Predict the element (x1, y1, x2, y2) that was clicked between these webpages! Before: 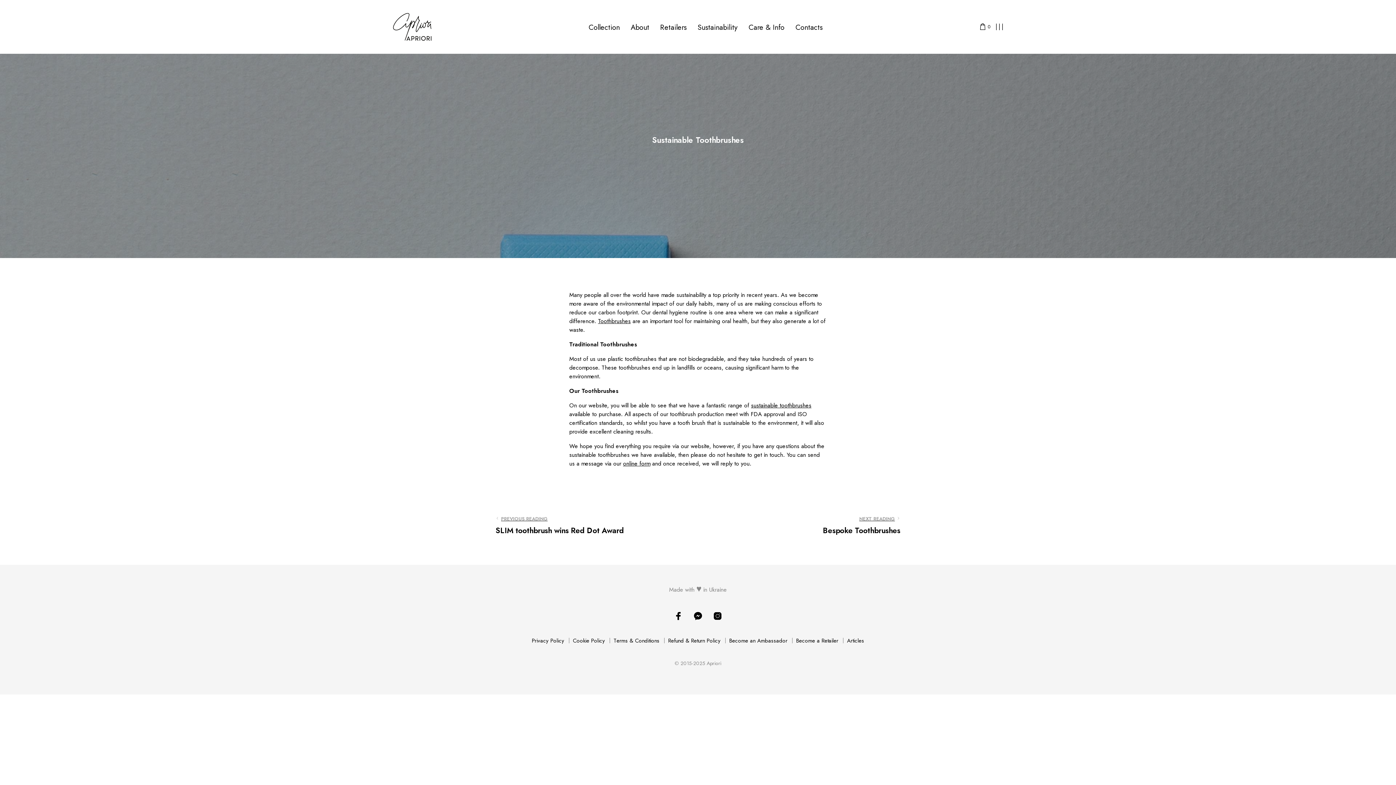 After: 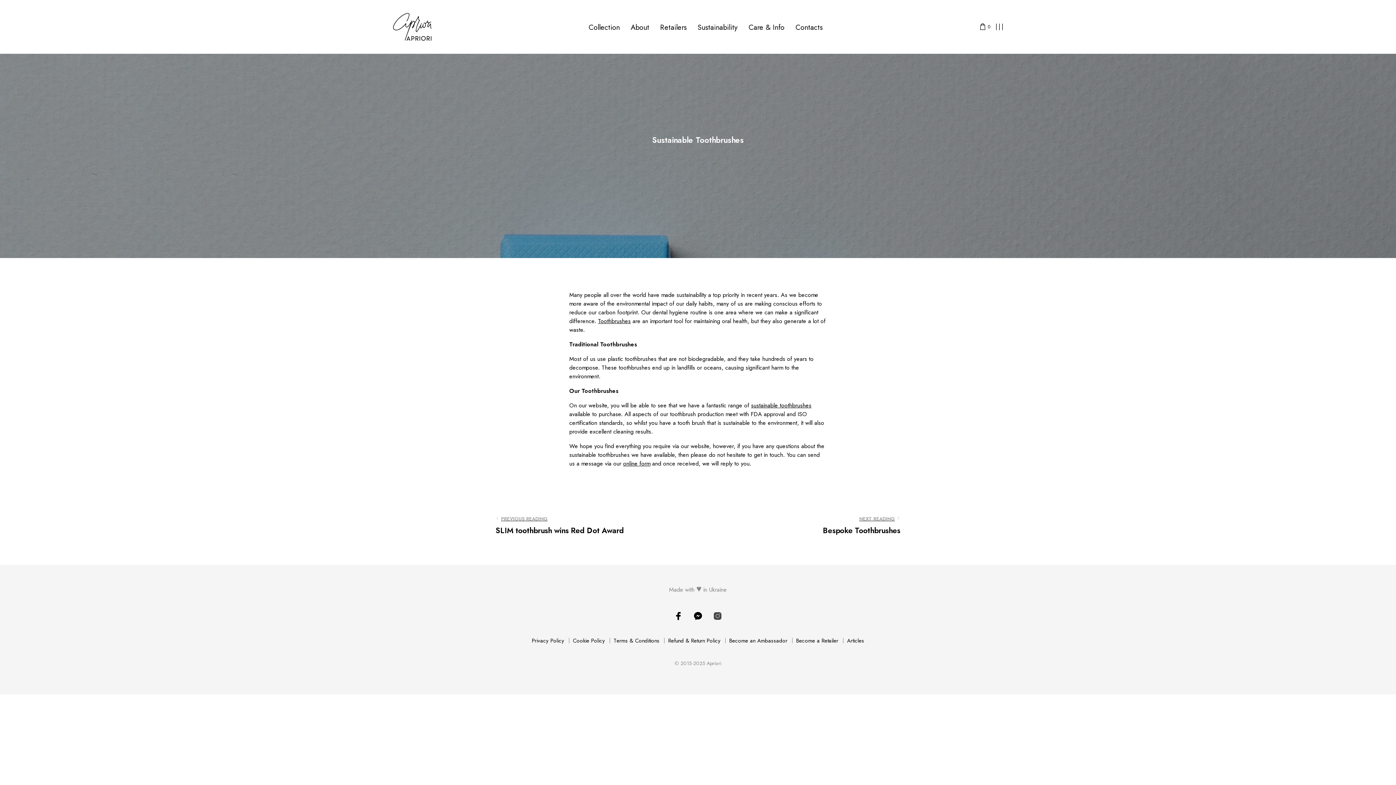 Action: bbox: (713, 612, 722, 620)